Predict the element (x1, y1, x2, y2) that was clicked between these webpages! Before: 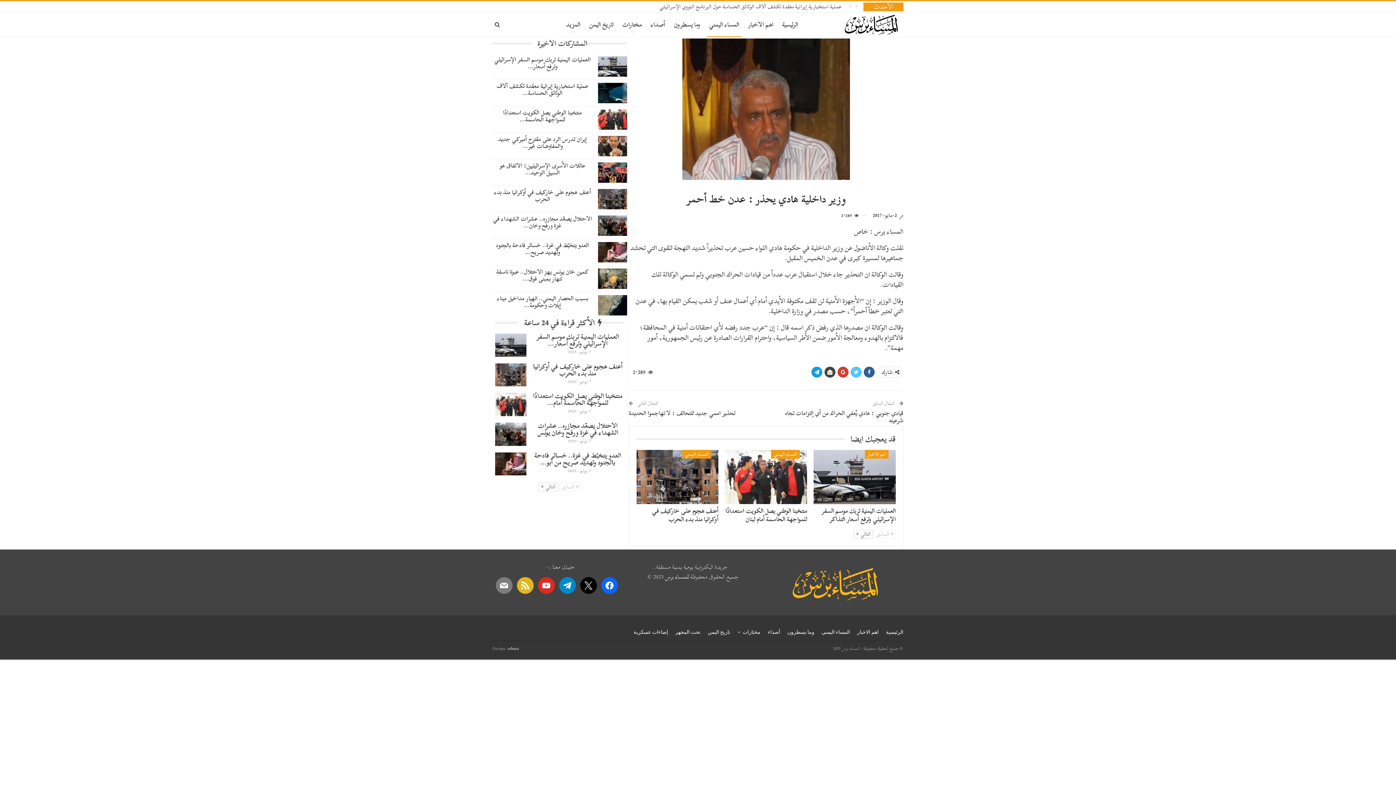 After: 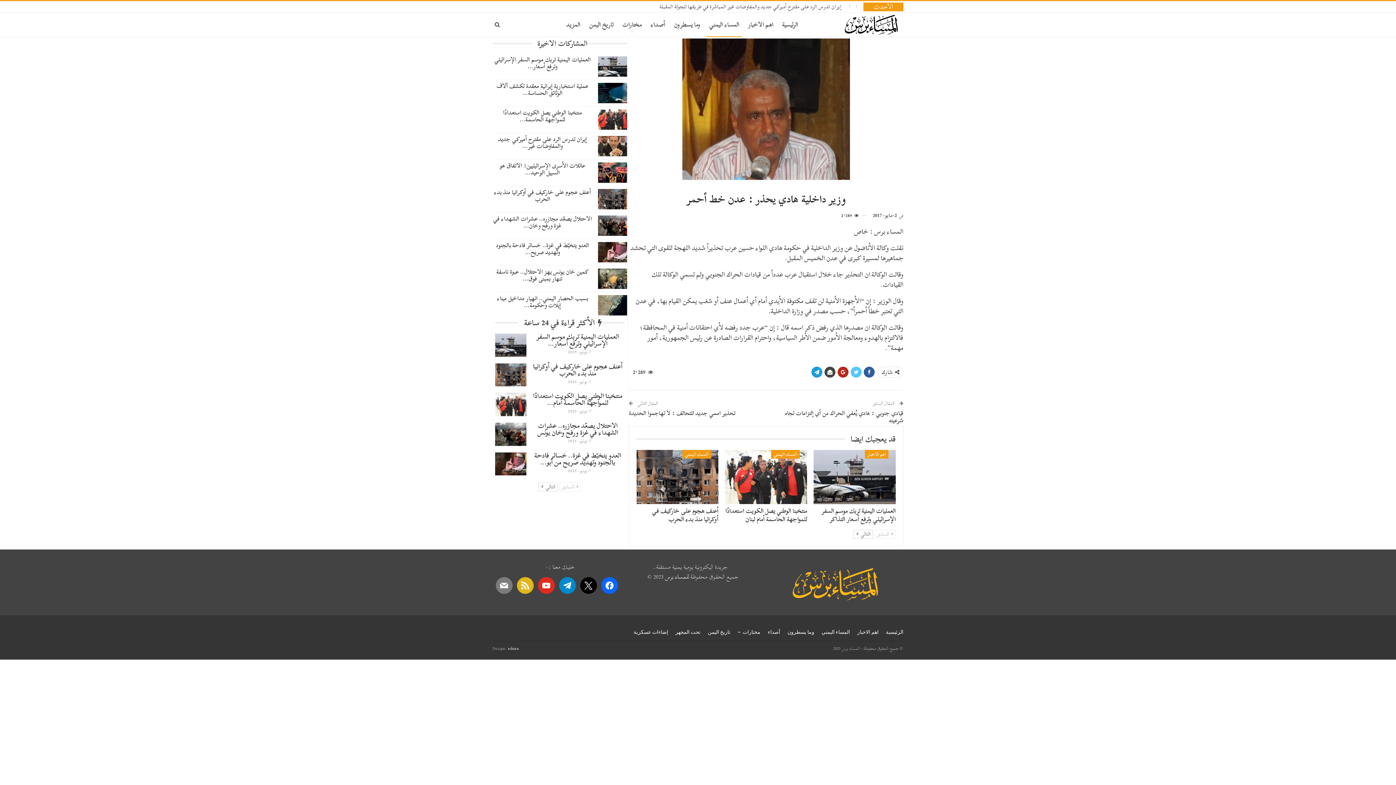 Action: bbox: (837, 366, 848, 377)